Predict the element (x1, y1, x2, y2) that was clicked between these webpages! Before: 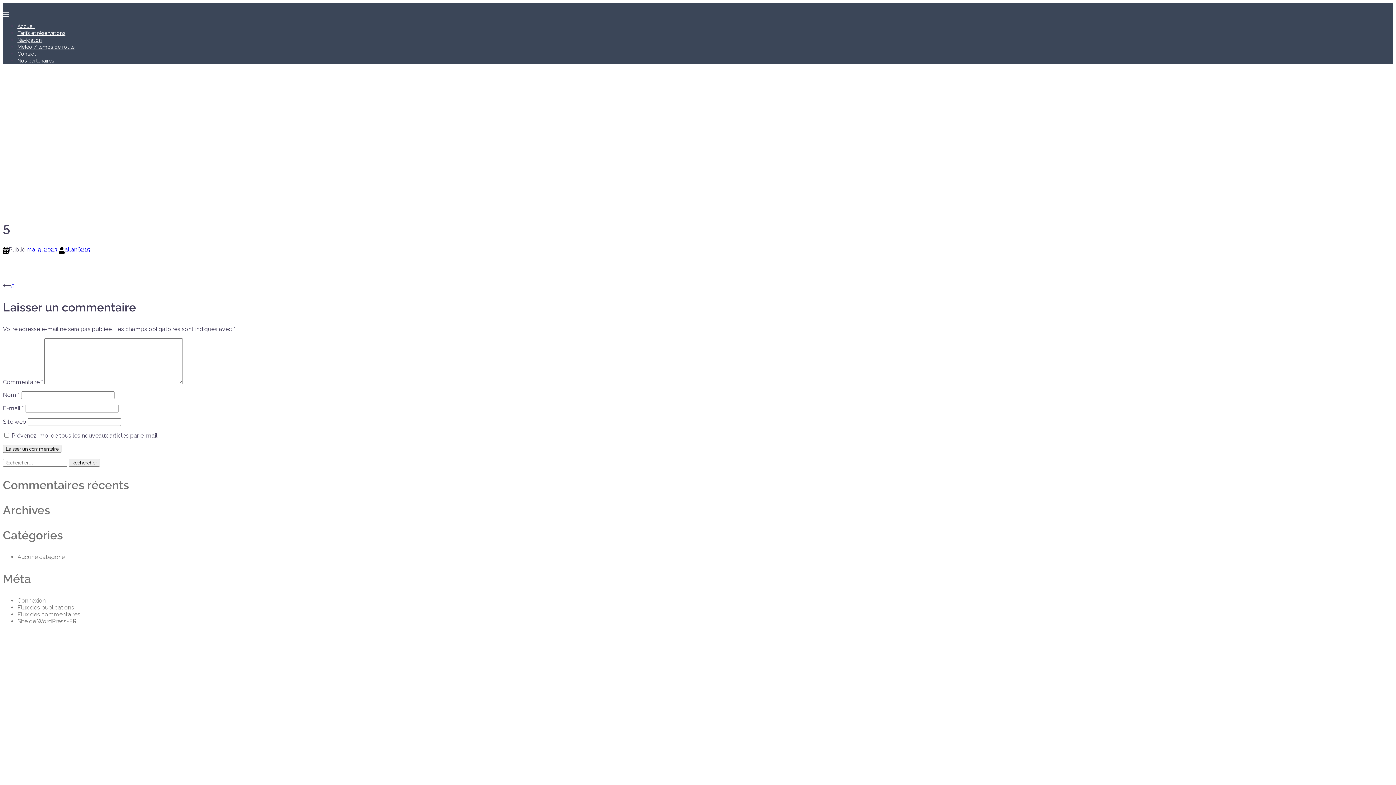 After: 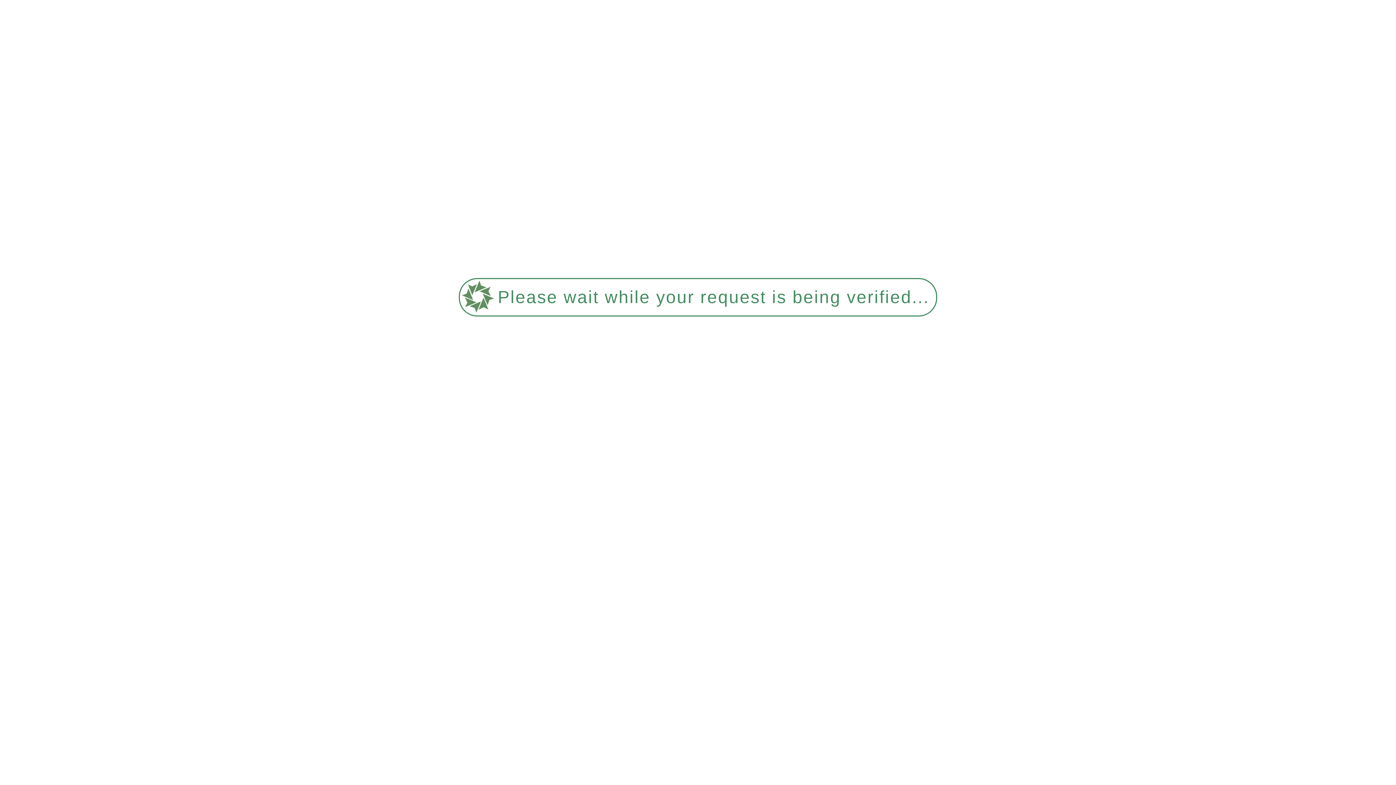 Action: label: Nos partenaires bbox: (17, 57, 54, 63)